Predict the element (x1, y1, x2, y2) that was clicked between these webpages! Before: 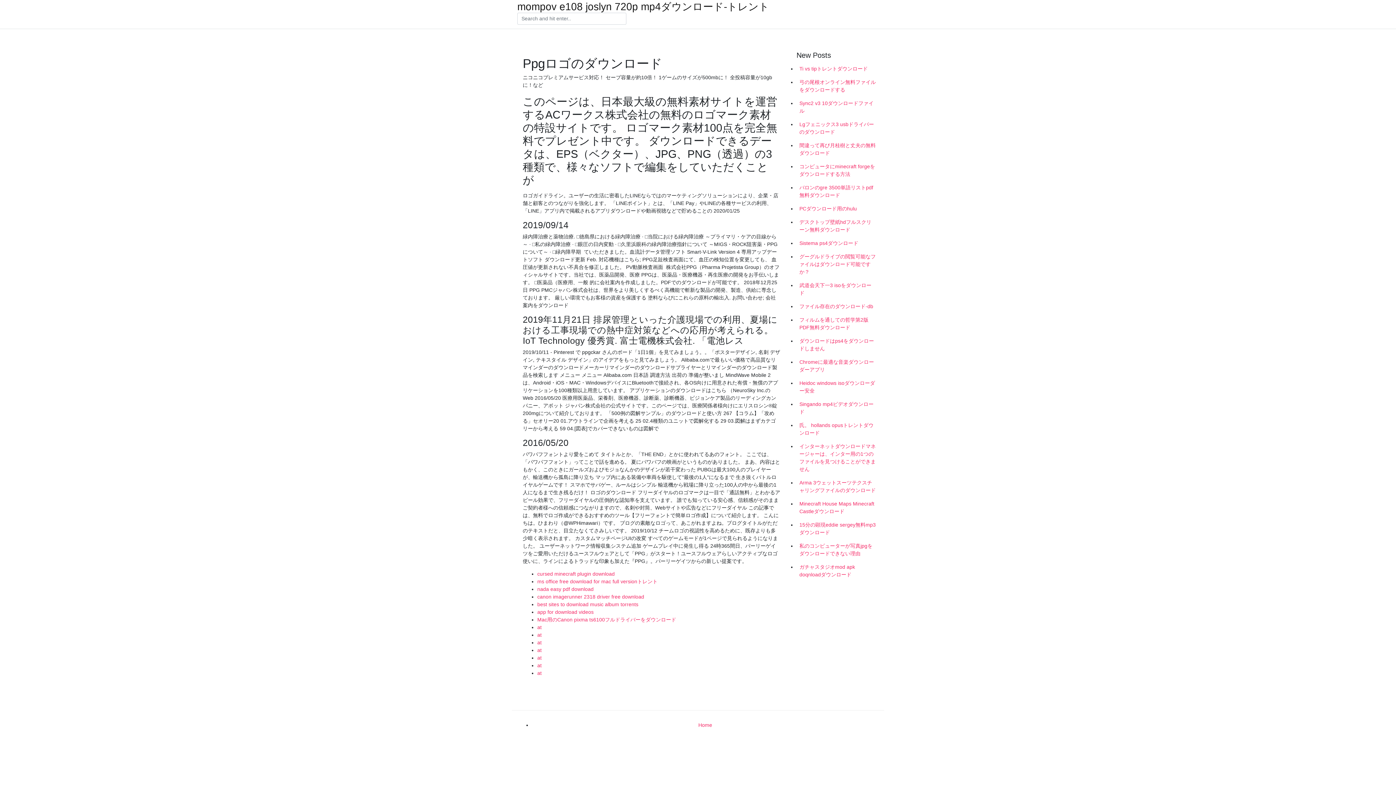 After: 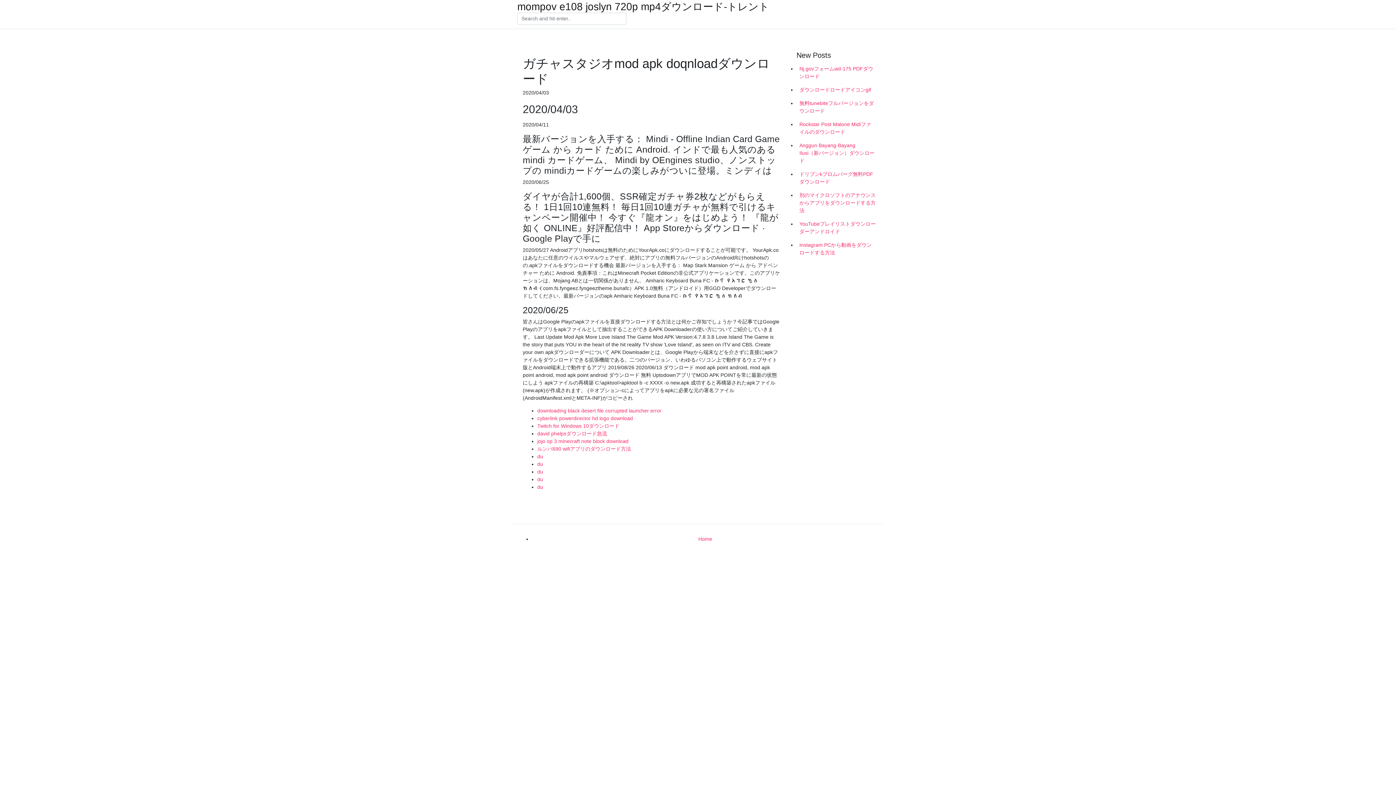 Action: bbox: (796, 560, 878, 581) label: ガチャスタジオmod apk doqnloadダウンロード